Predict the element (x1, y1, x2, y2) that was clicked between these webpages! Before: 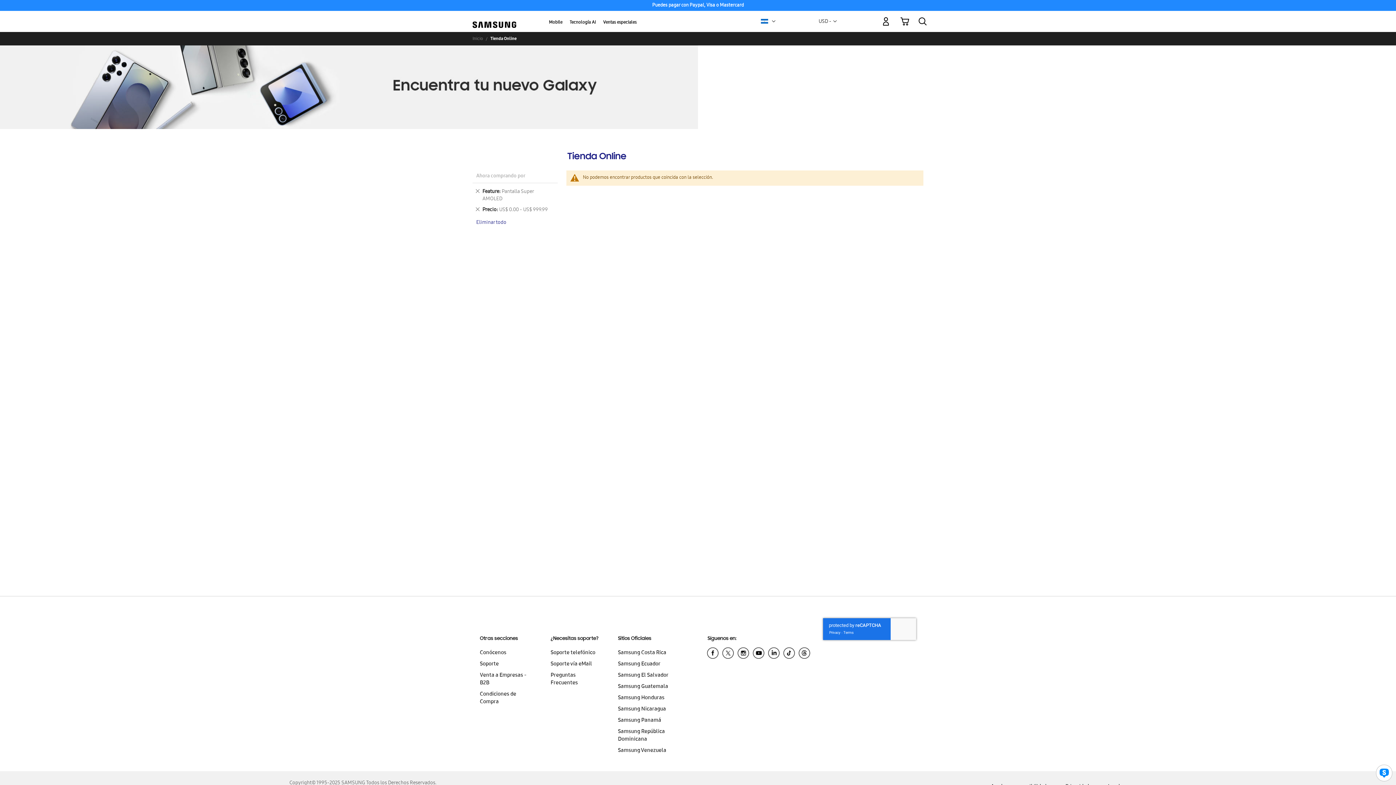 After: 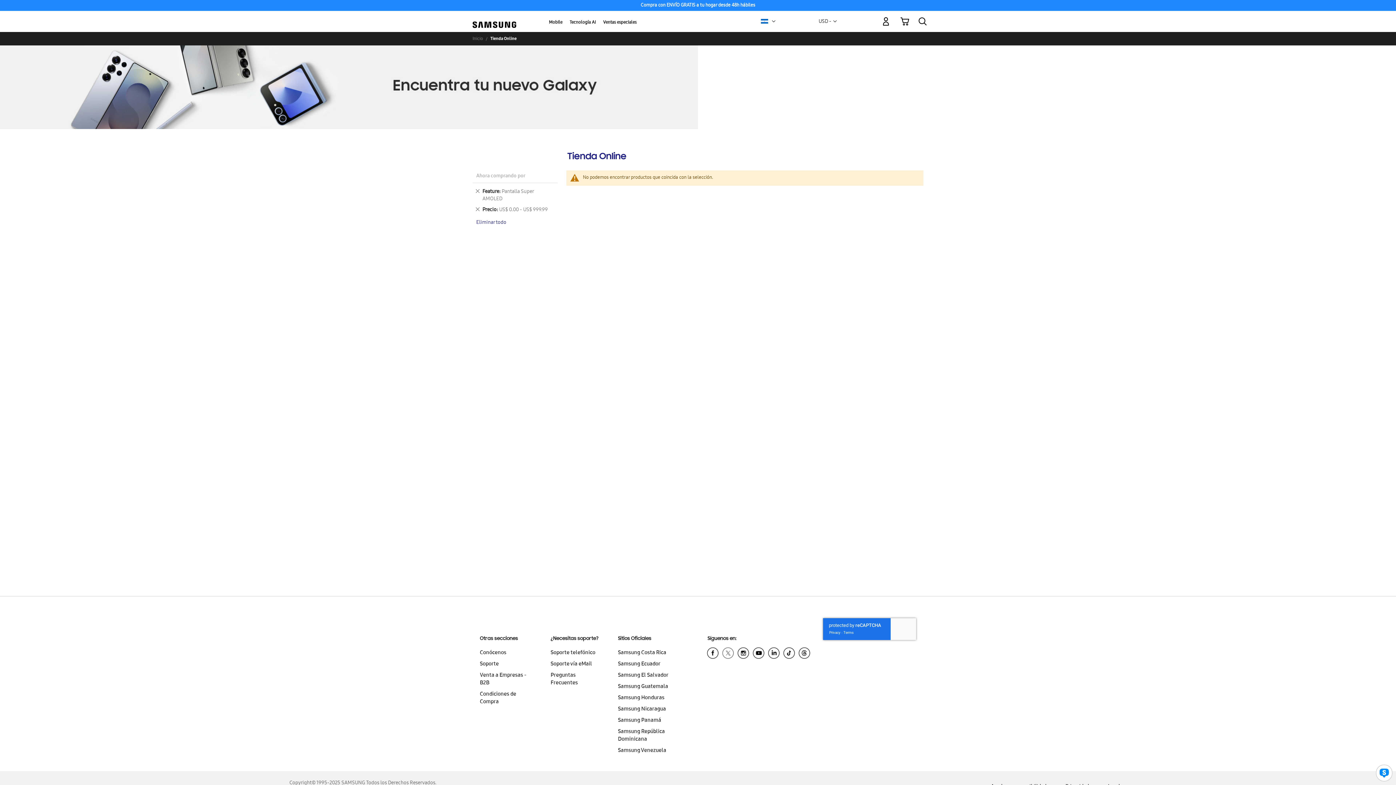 Action: bbox: (720, 646, 736, 663)